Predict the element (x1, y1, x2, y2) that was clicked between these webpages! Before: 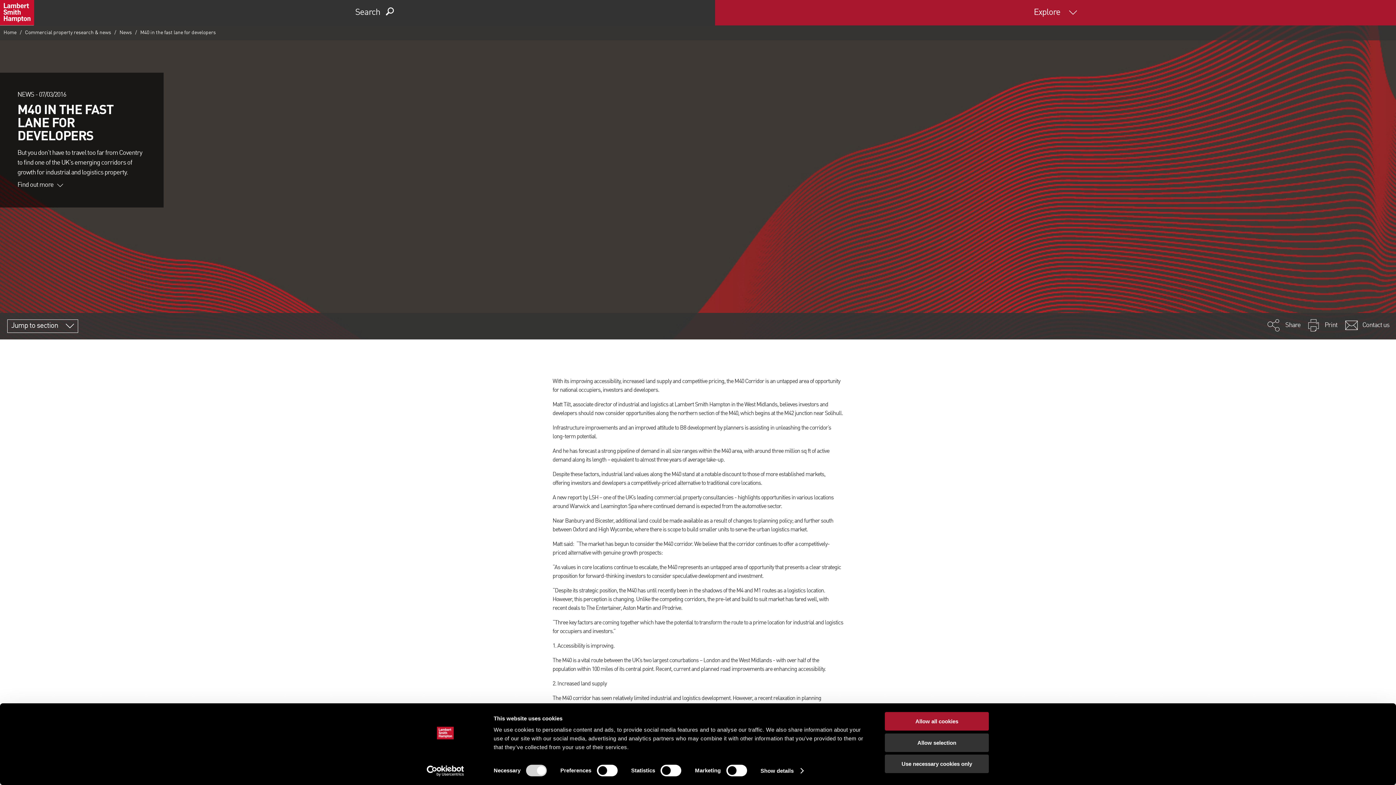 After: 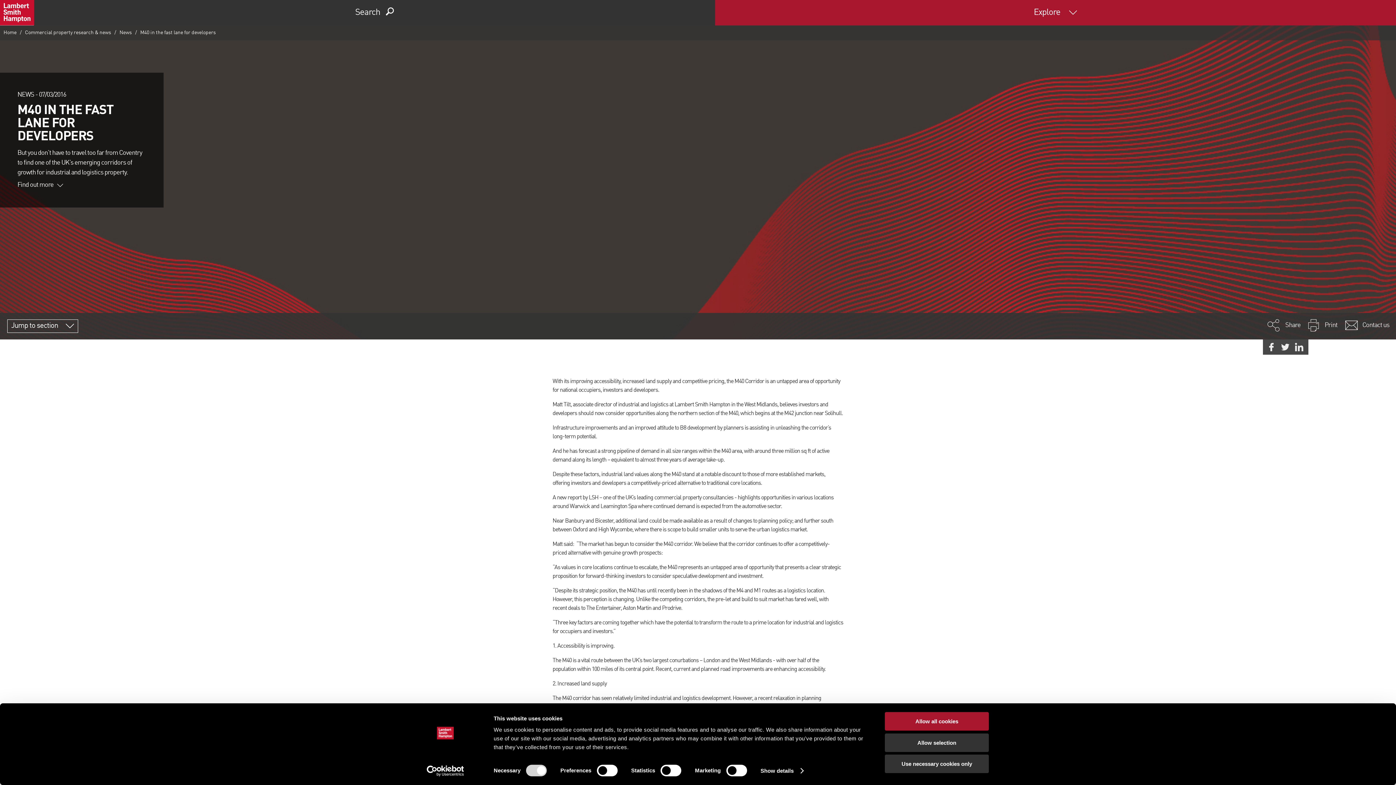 Action: bbox: (1267, 322, 1301, 328) label: Share